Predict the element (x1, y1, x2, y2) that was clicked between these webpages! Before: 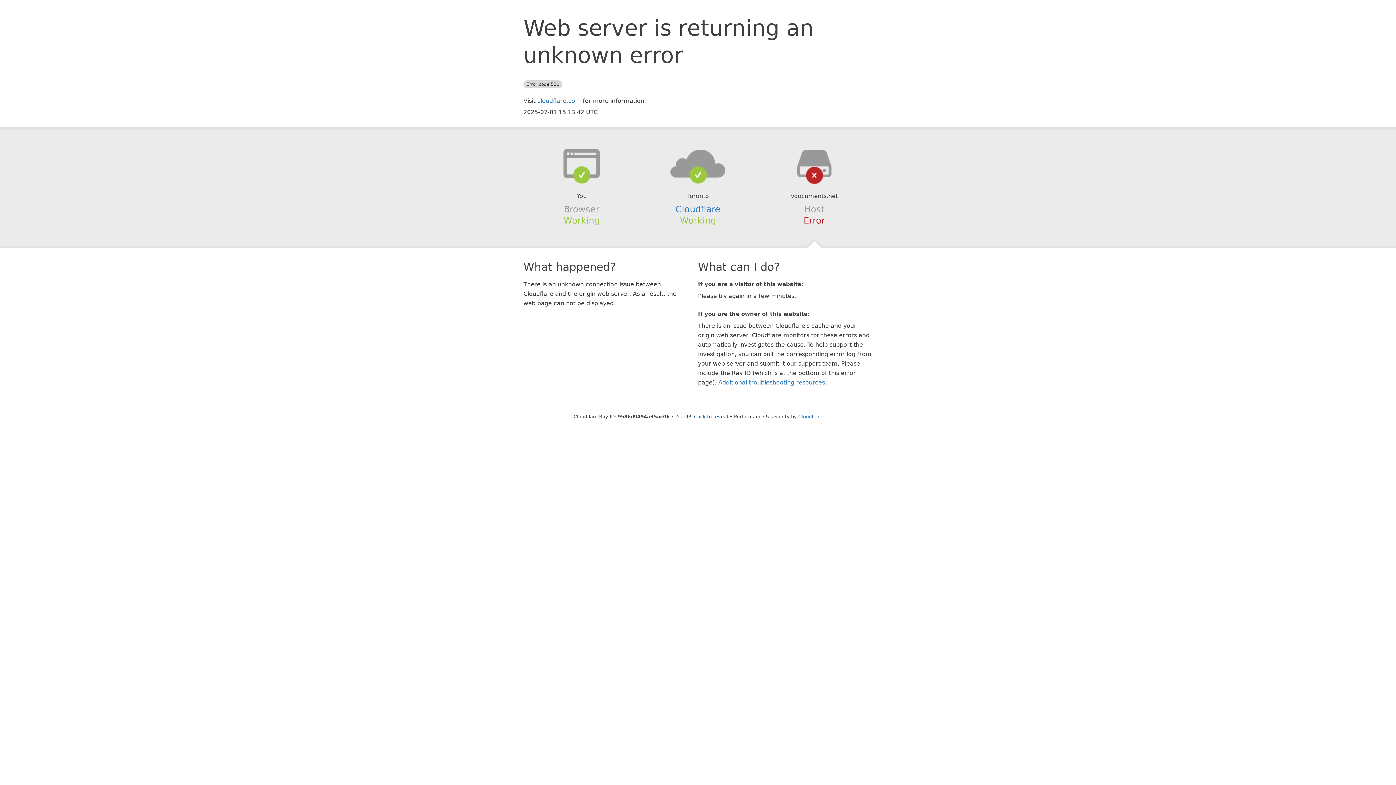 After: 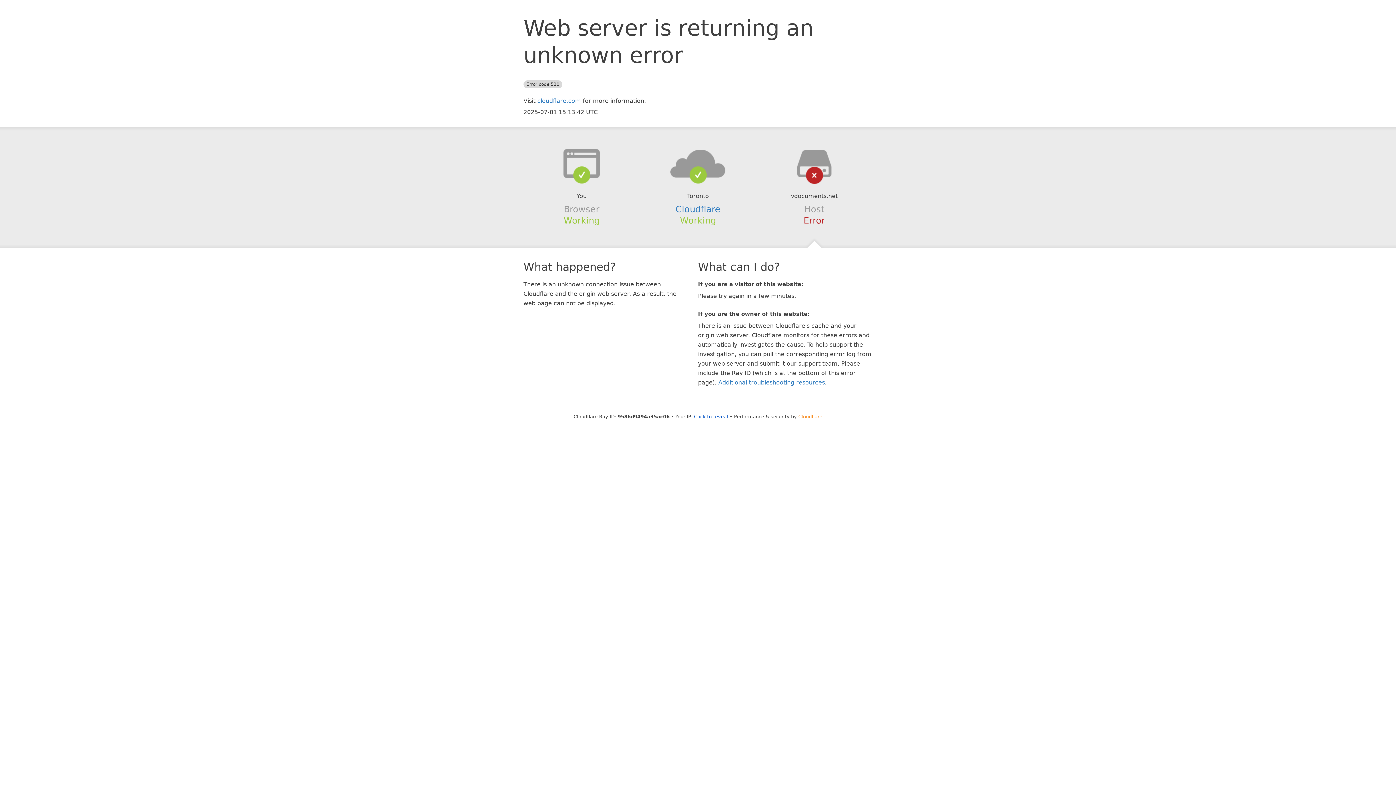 Action: label: Cloudflare bbox: (798, 414, 822, 419)